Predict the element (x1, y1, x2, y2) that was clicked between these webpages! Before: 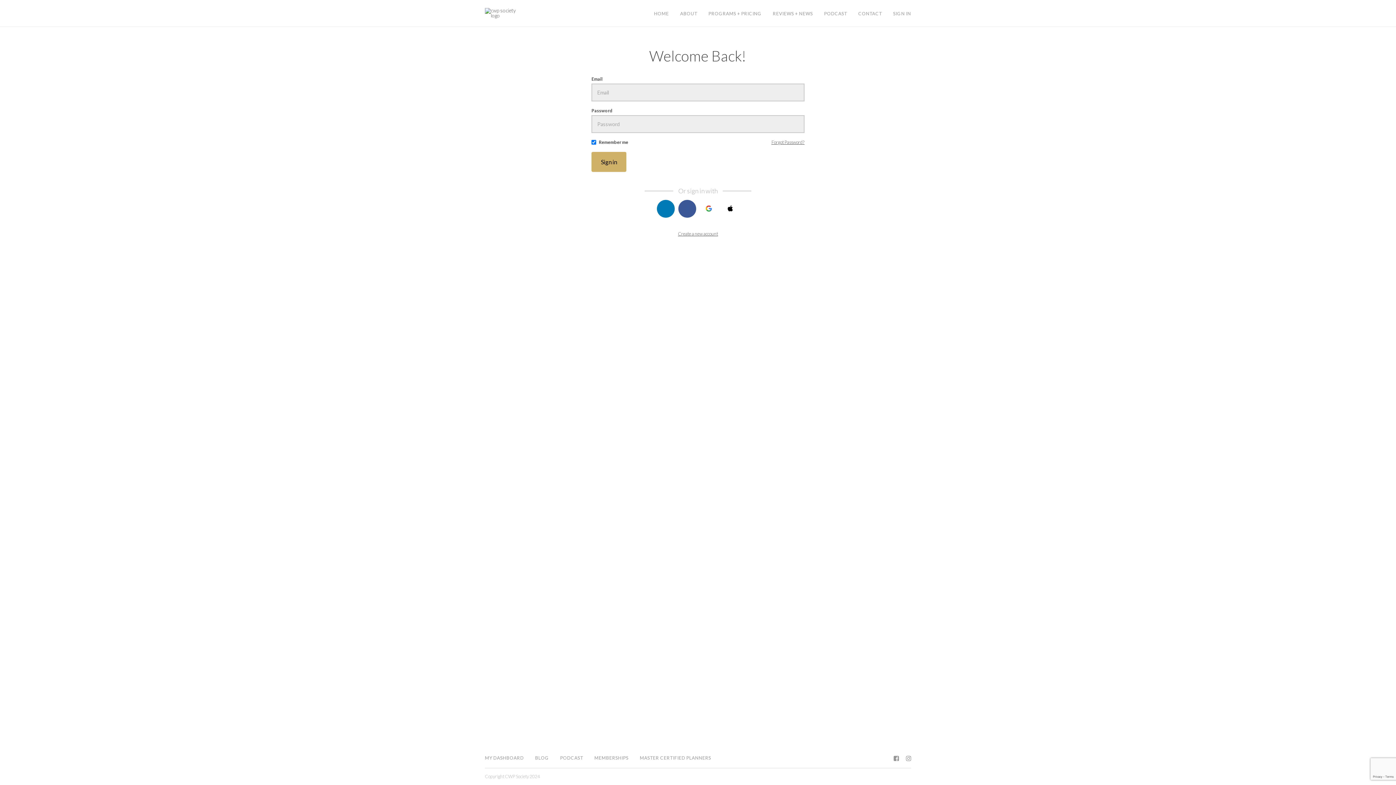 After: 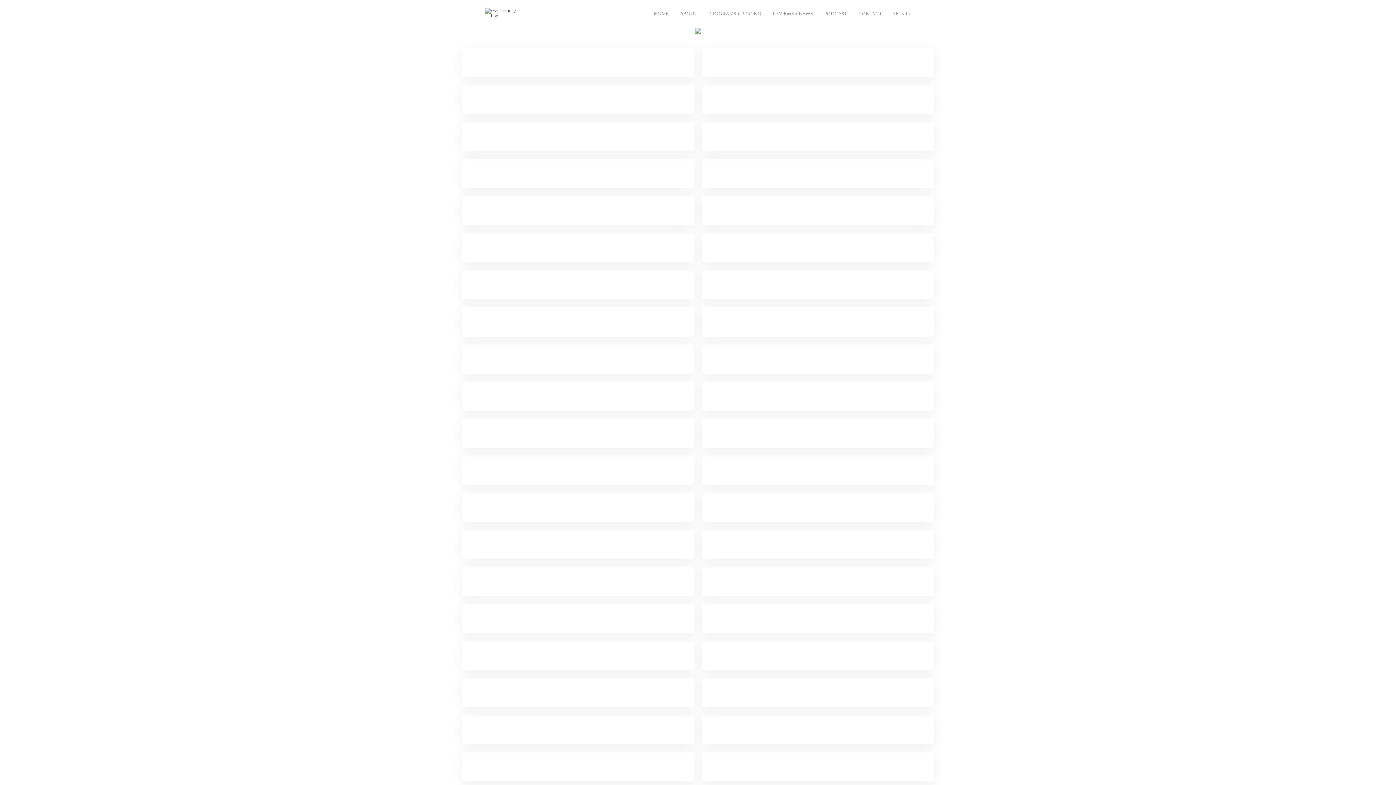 Action: label: REVIEWS + NEWS bbox: (773, 10, 813, 16)